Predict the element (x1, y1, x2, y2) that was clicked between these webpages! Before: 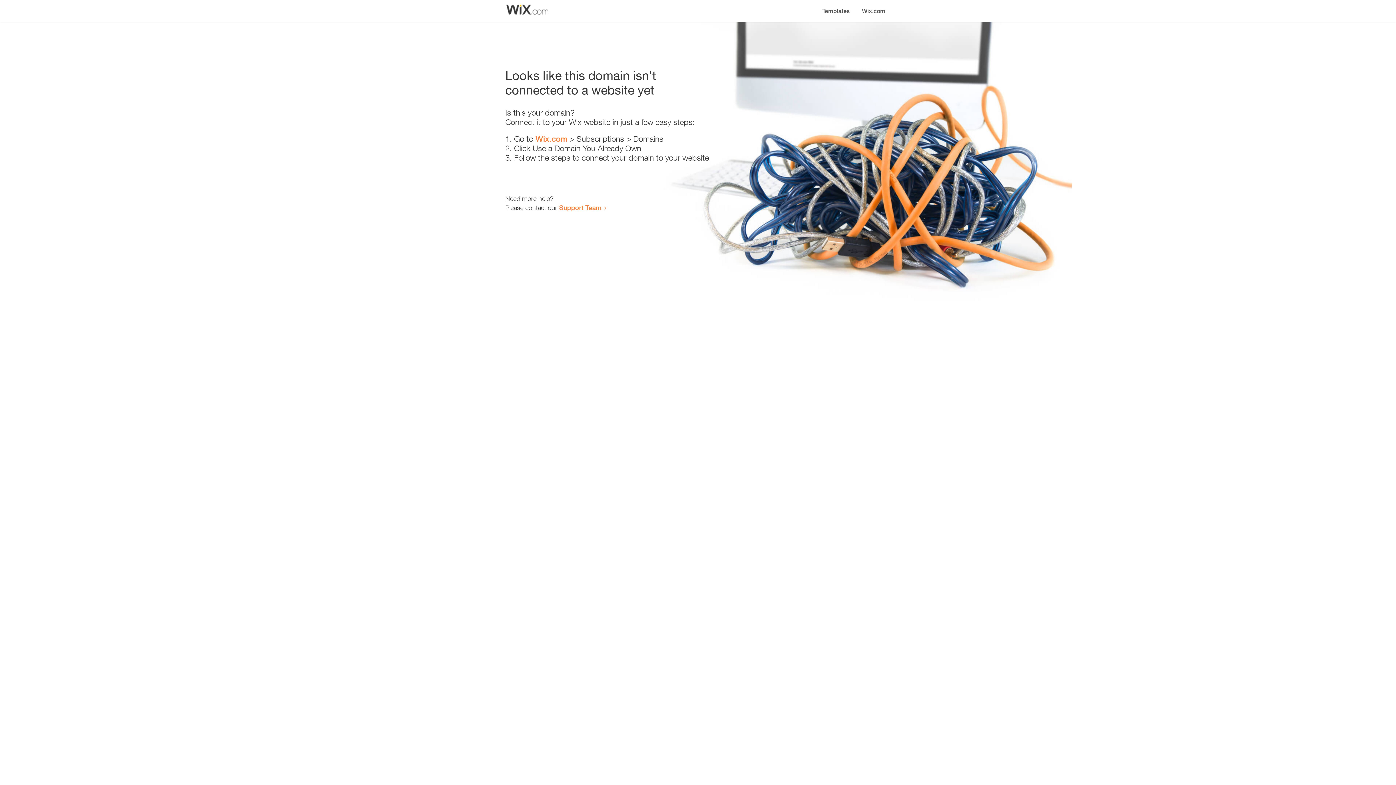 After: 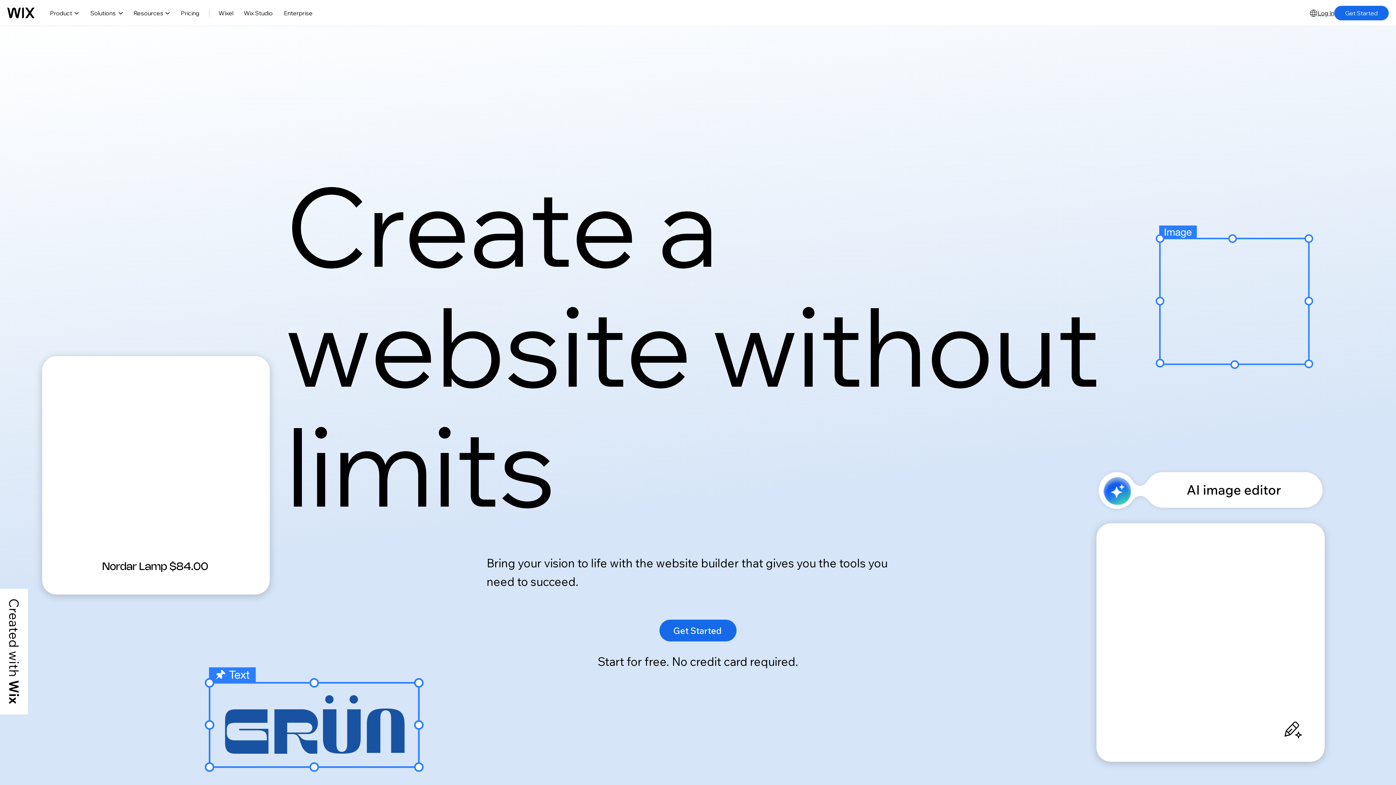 Action: bbox: (535, 134, 567, 143) label: Wix.com